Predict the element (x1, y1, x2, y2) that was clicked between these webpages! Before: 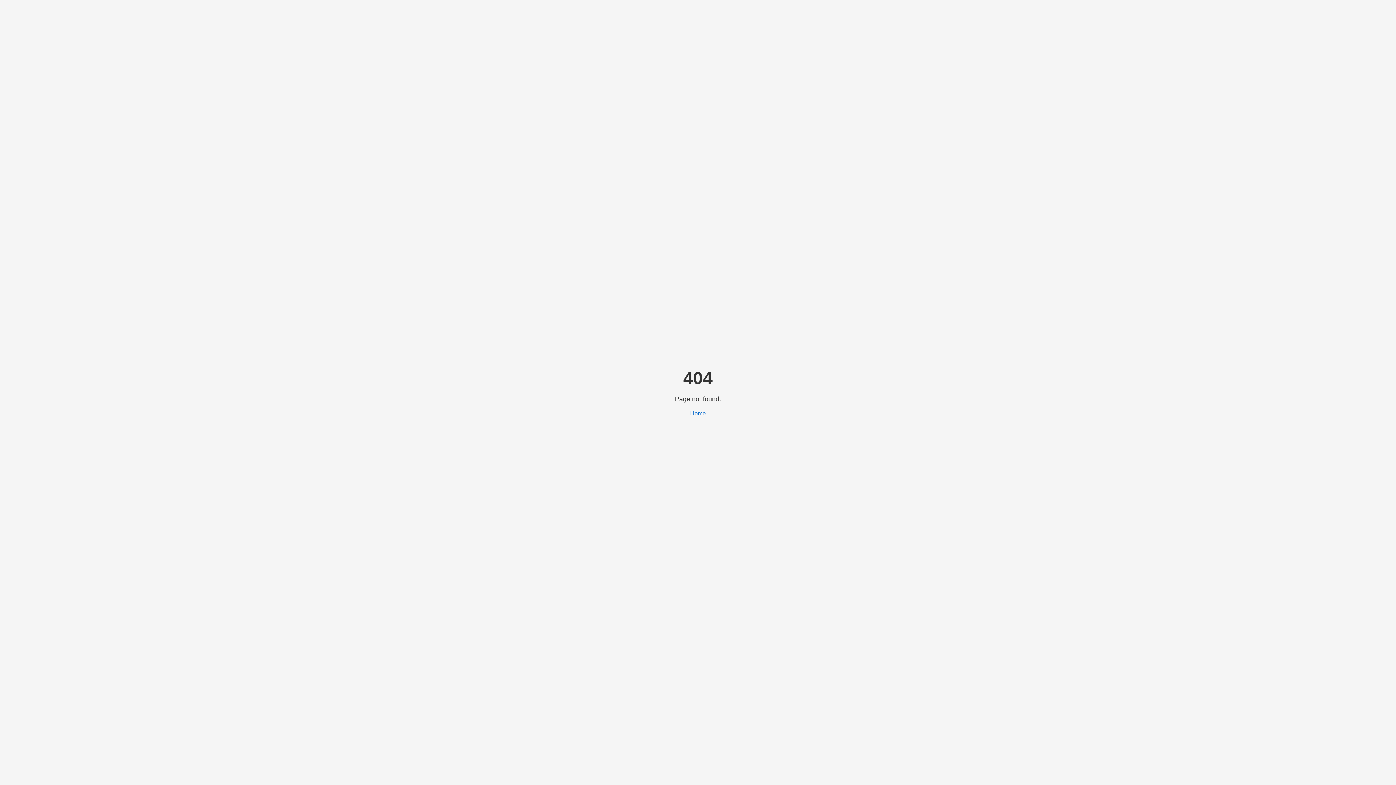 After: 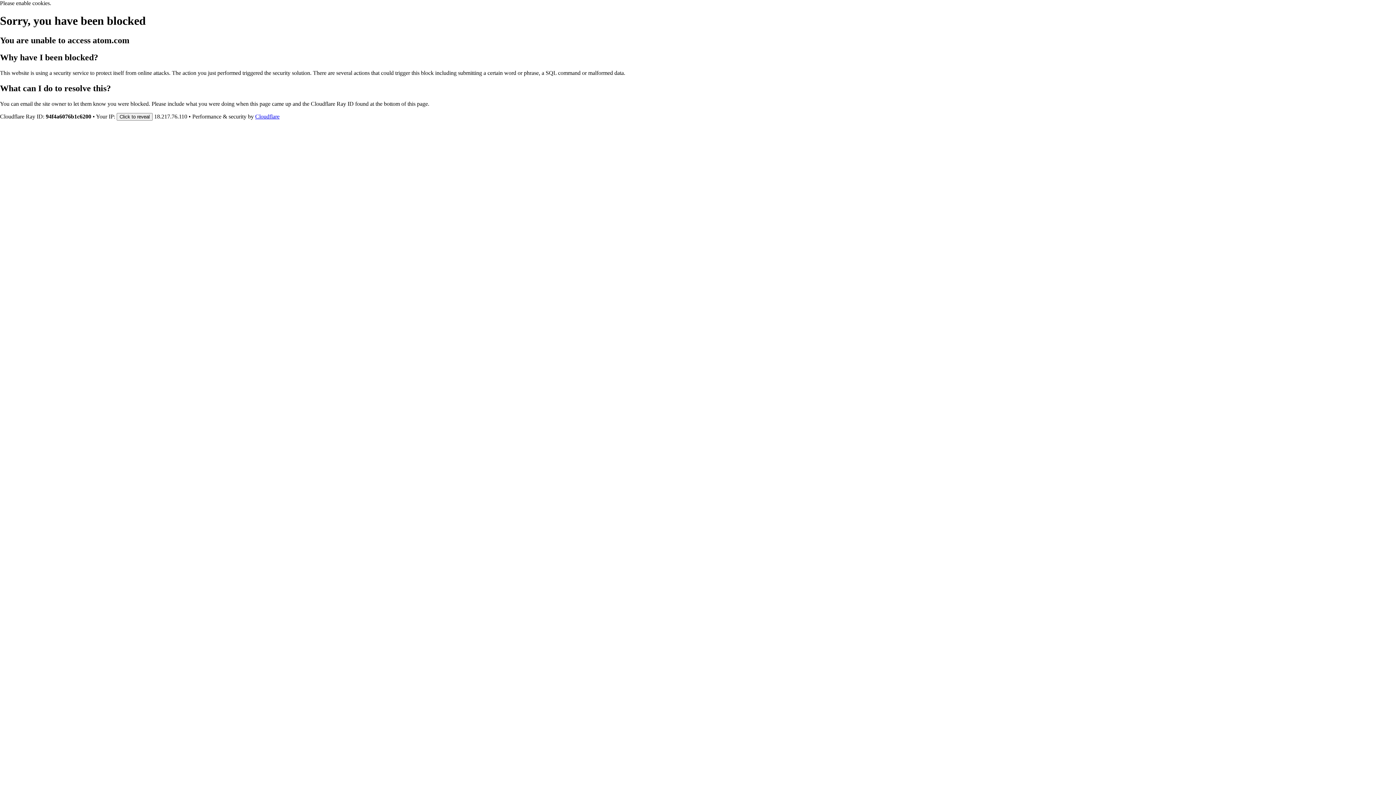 Action: bbox: (690, 410, 706, 416) label: Home